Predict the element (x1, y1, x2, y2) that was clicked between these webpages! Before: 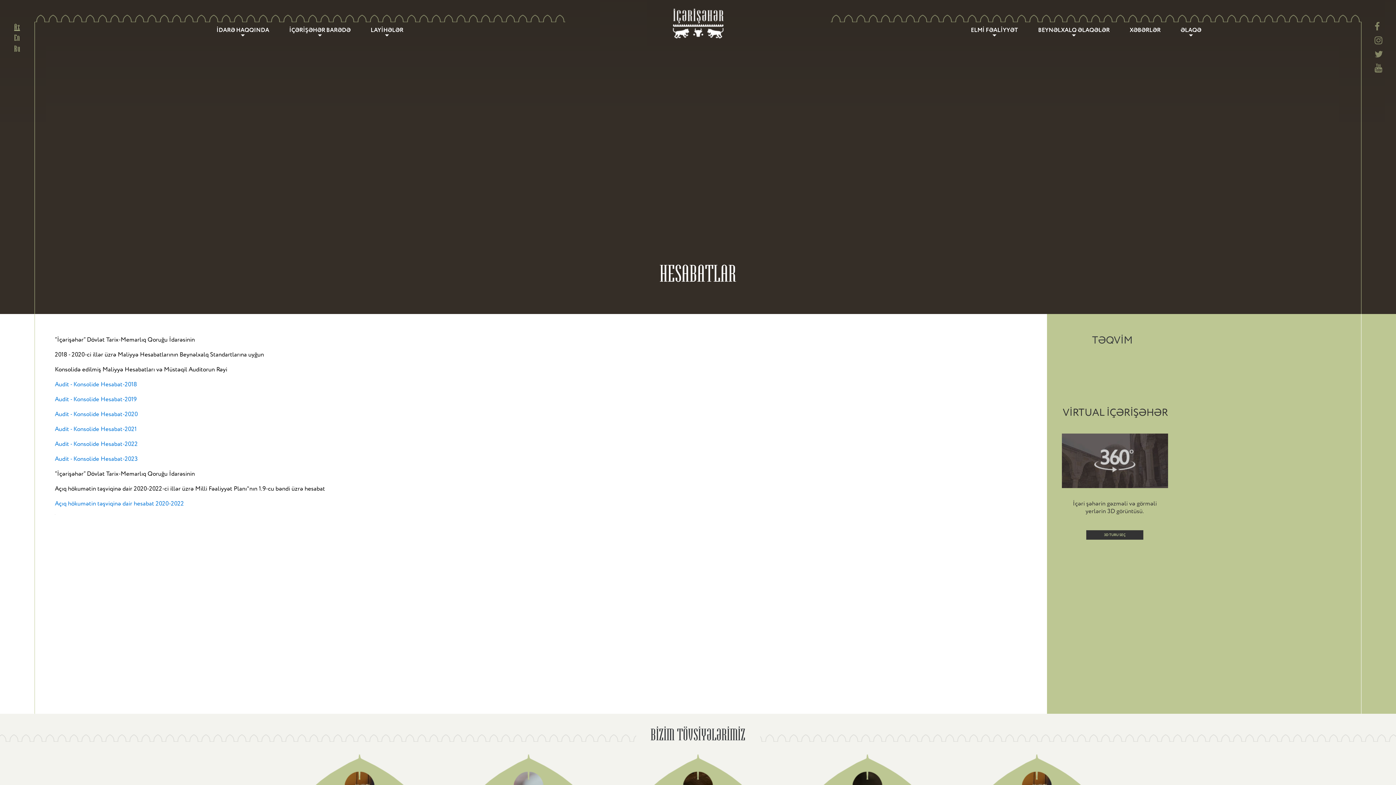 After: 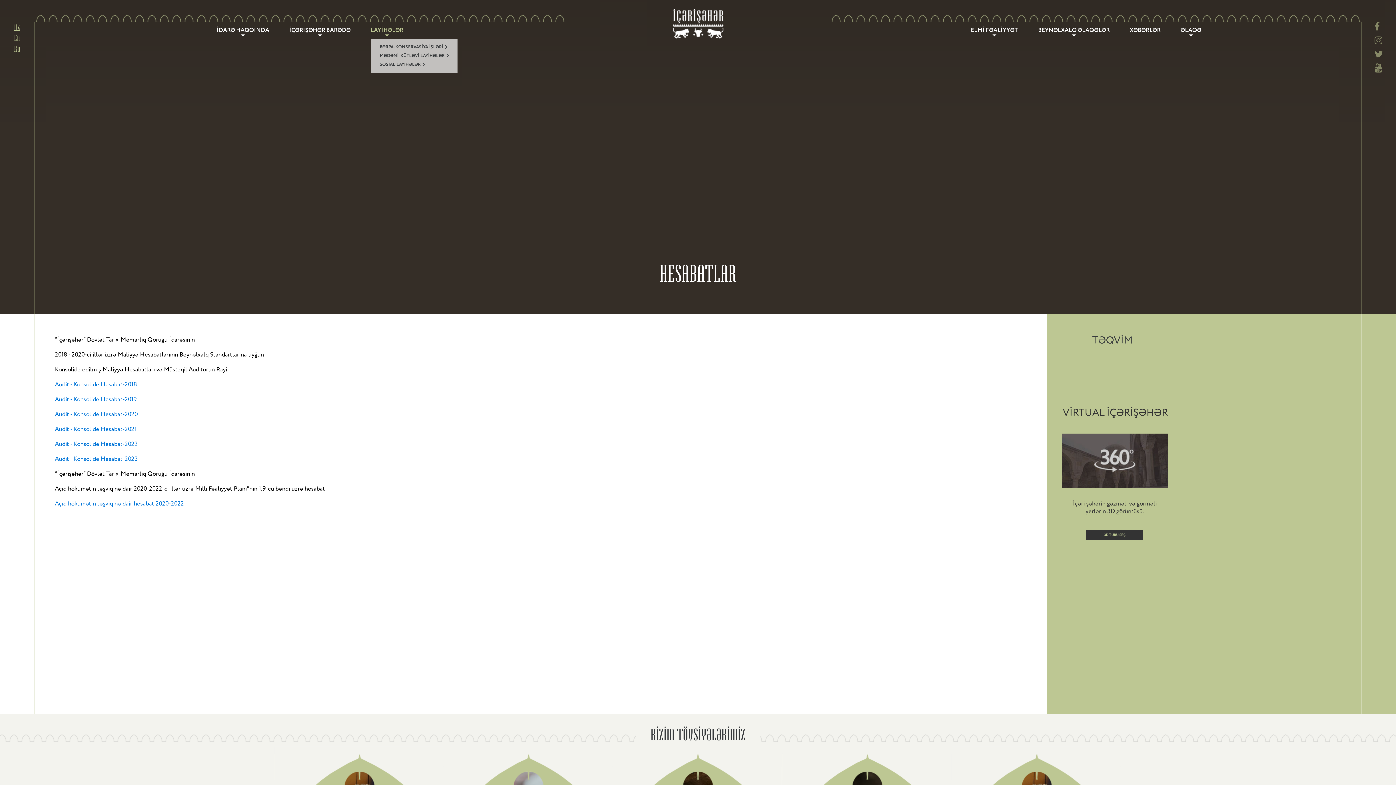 Action: label: LAYİHƏLƏR bbox: (370, 27, 403, 33)